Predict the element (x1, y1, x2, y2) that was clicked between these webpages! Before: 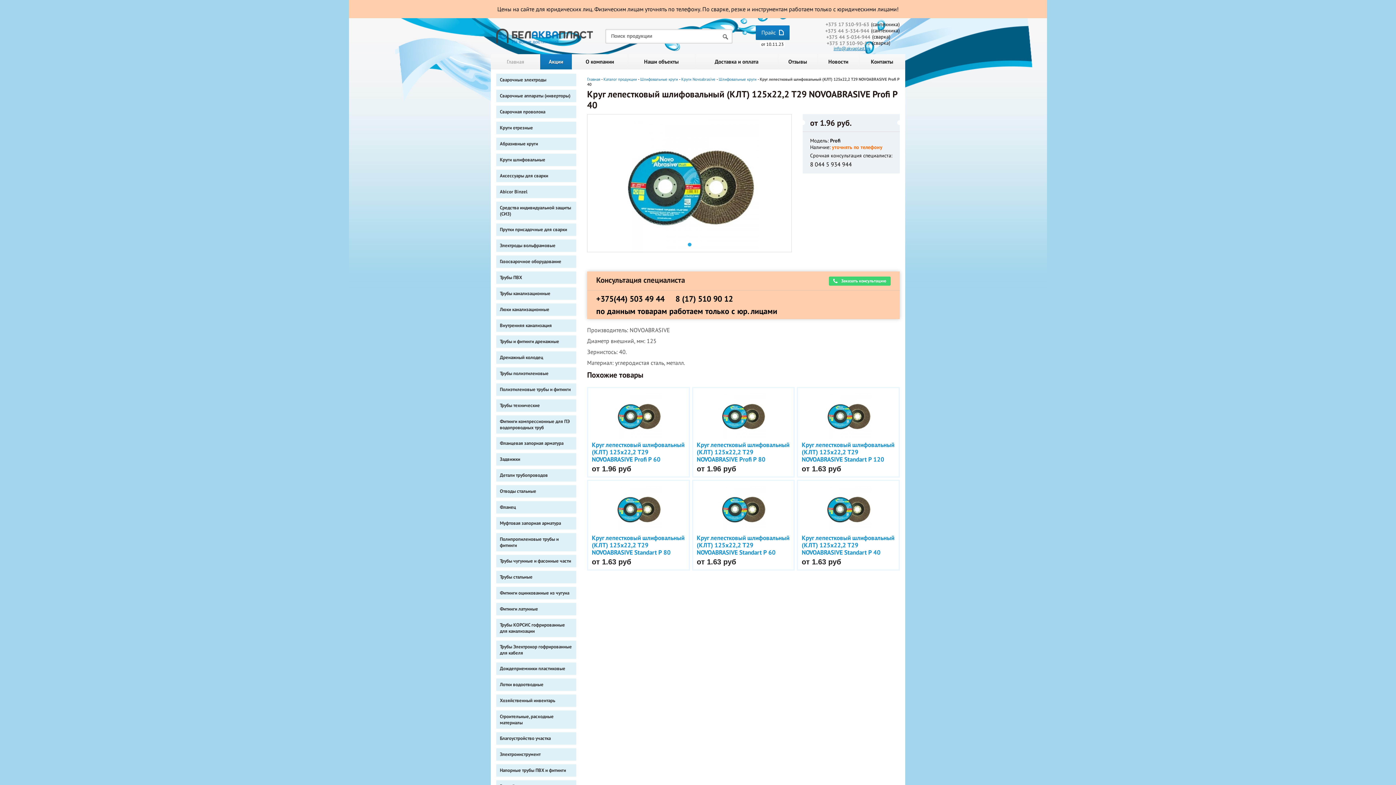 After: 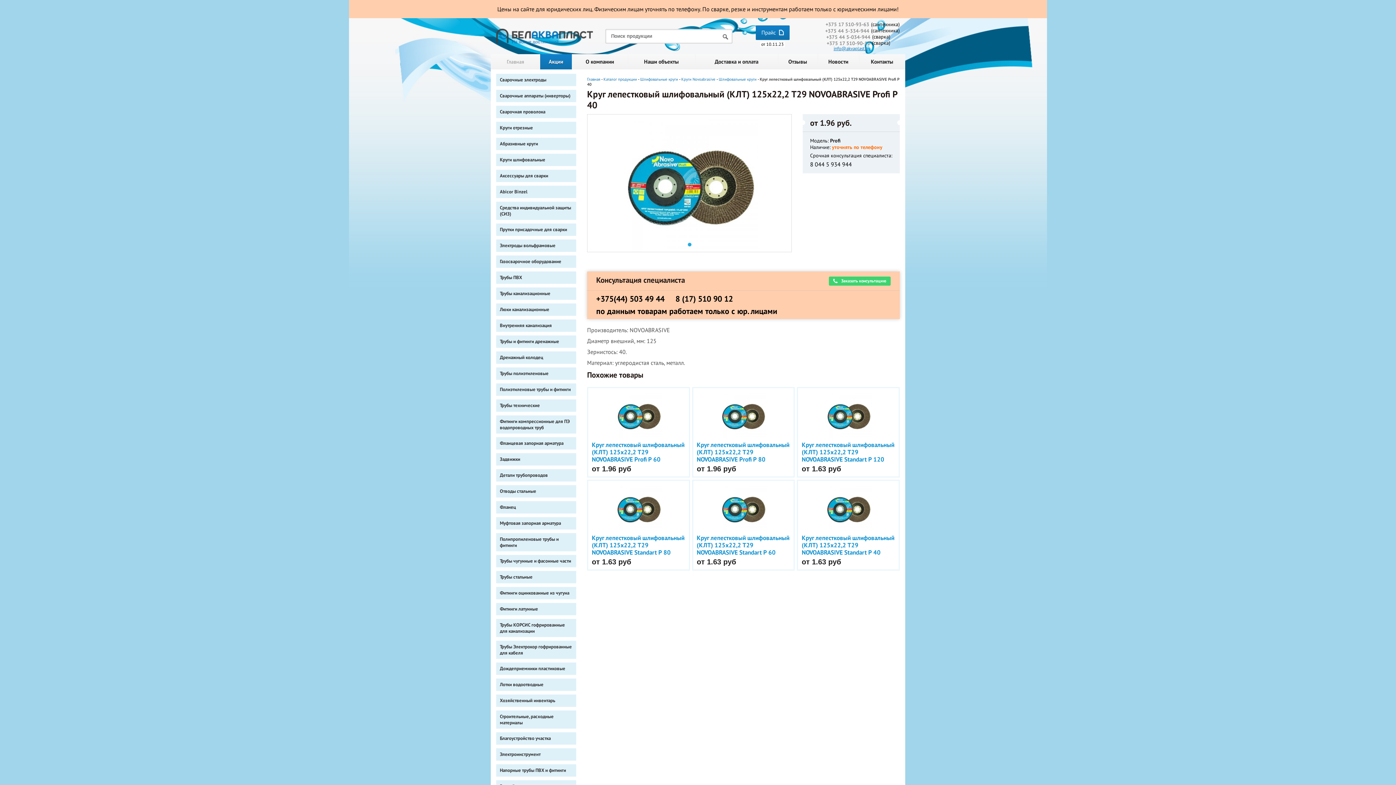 Action: bbox: (596, 293, 664, 304) label: +375(44) 503 49 44